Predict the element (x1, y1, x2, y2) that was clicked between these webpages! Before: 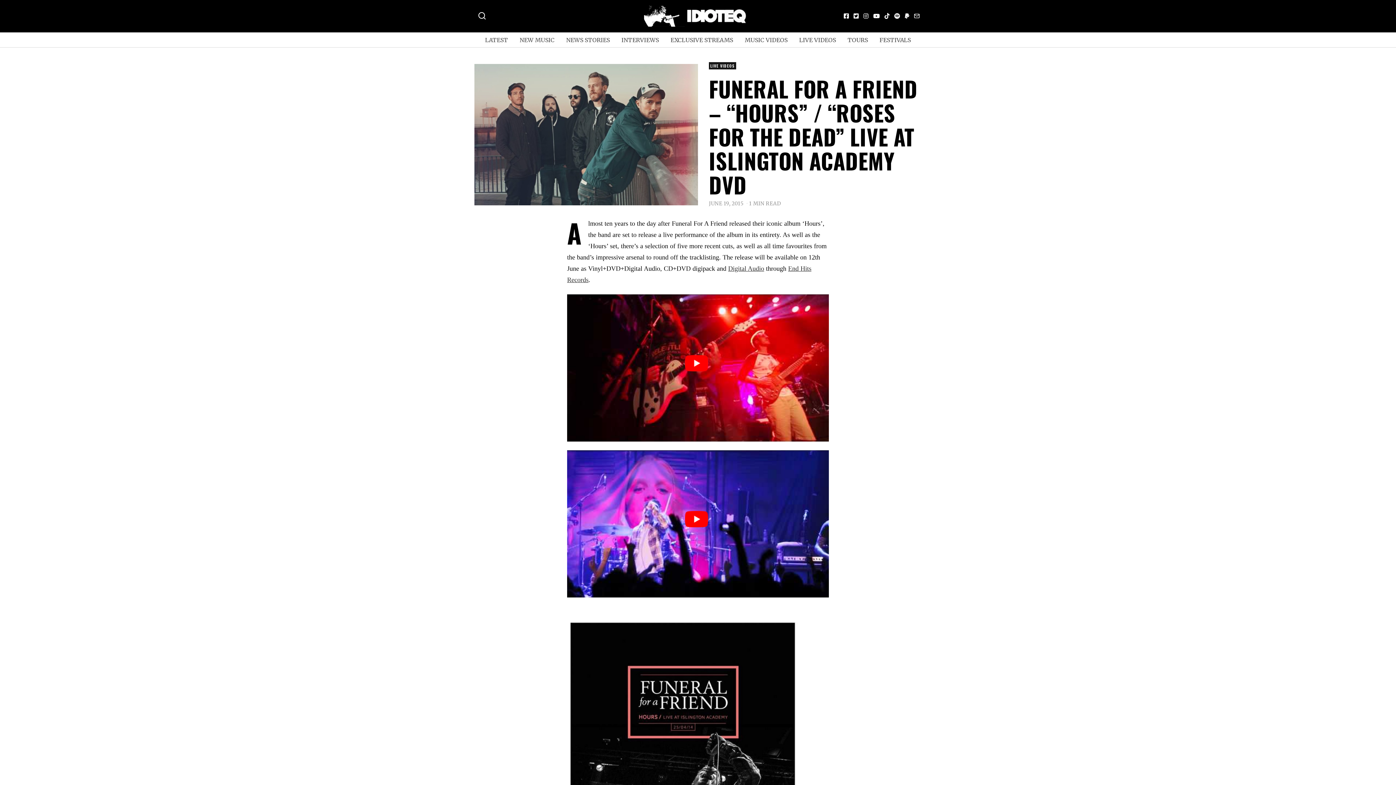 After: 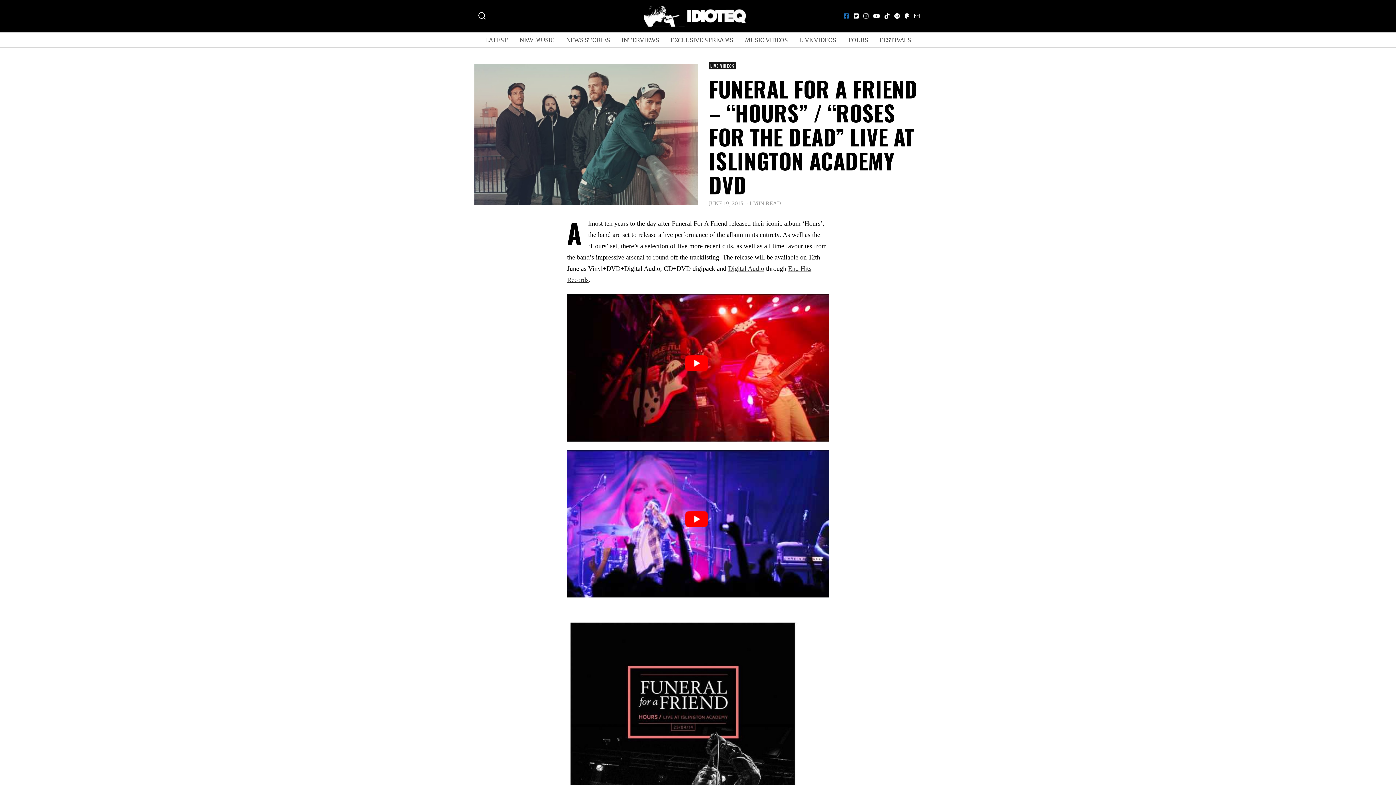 Action: bbox: (842, 11, 850, 20)